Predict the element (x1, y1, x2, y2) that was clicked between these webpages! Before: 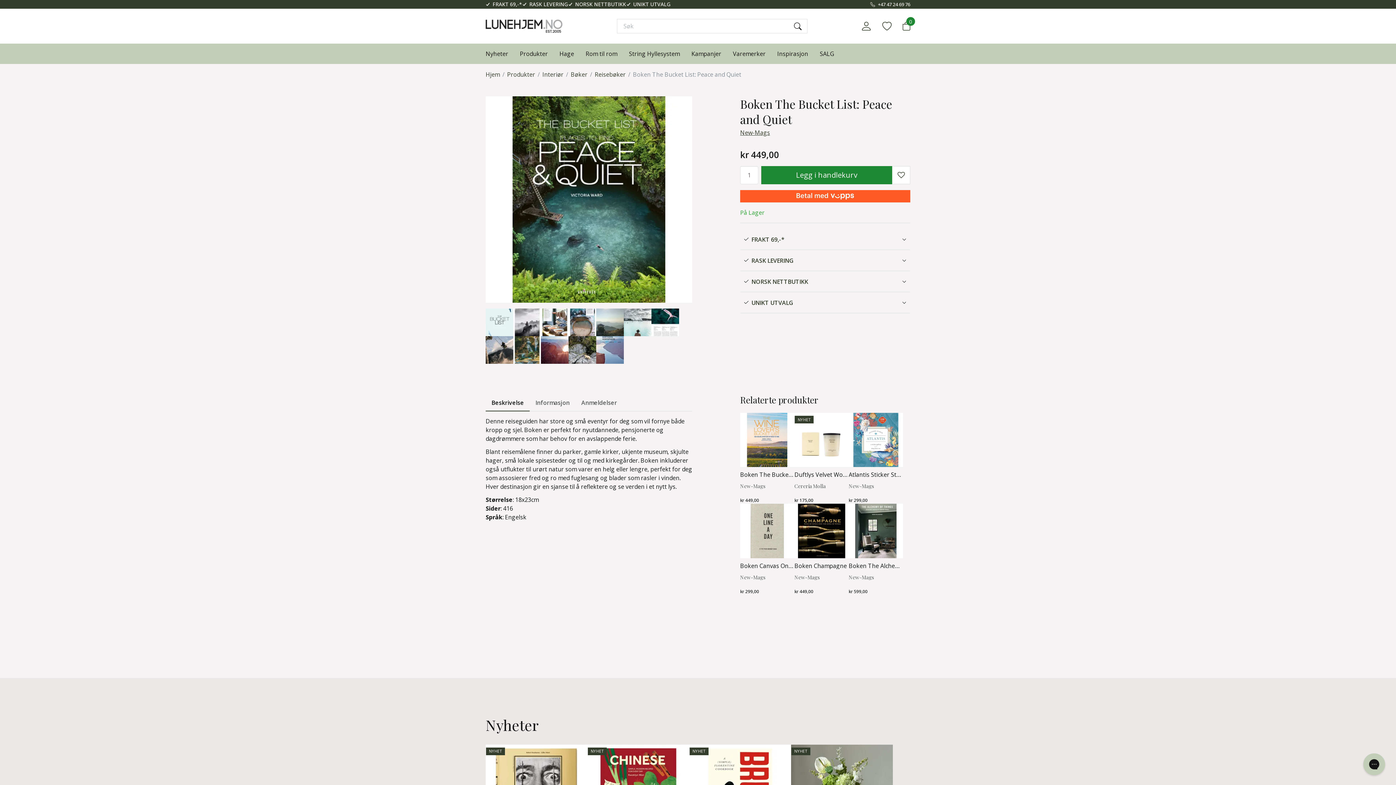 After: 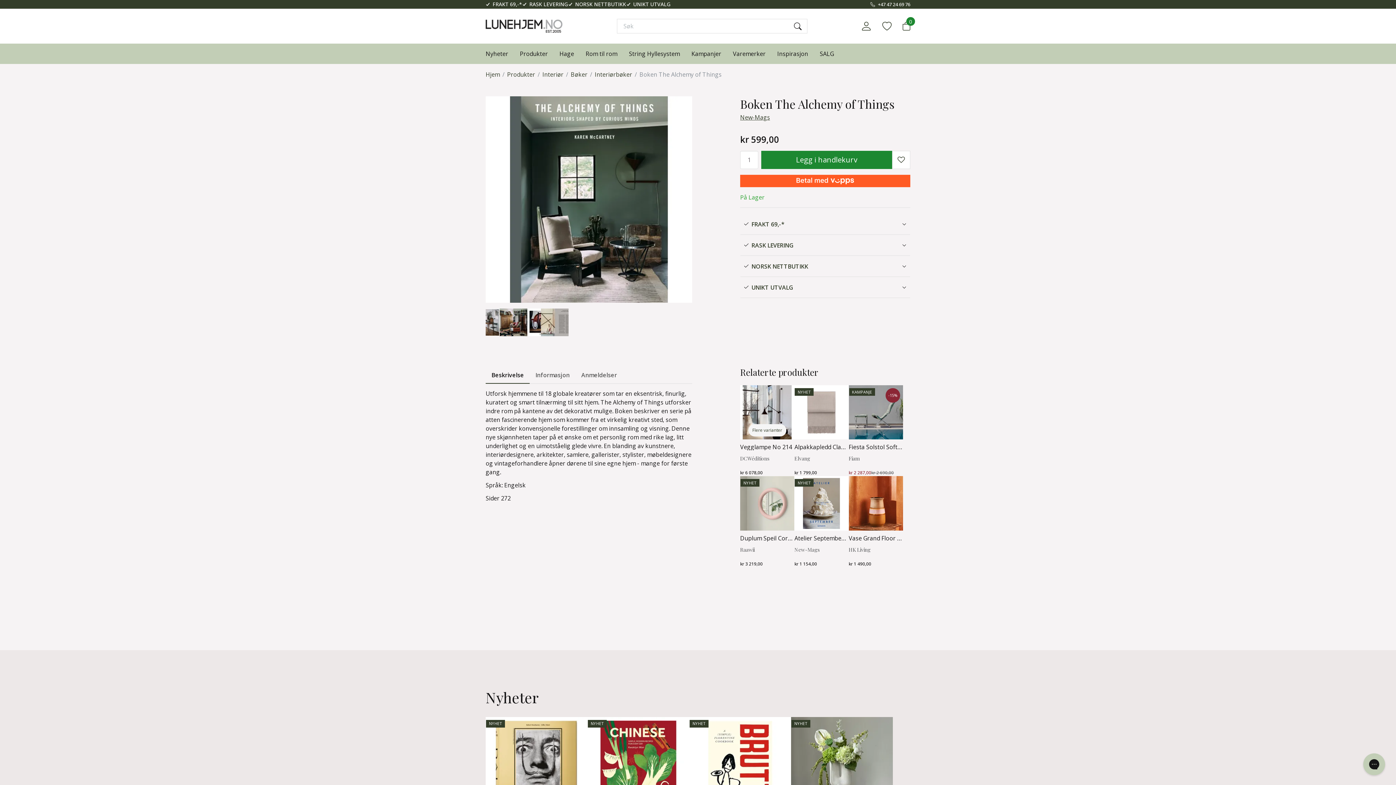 Action: bbox: (848, 504, 903, 558)